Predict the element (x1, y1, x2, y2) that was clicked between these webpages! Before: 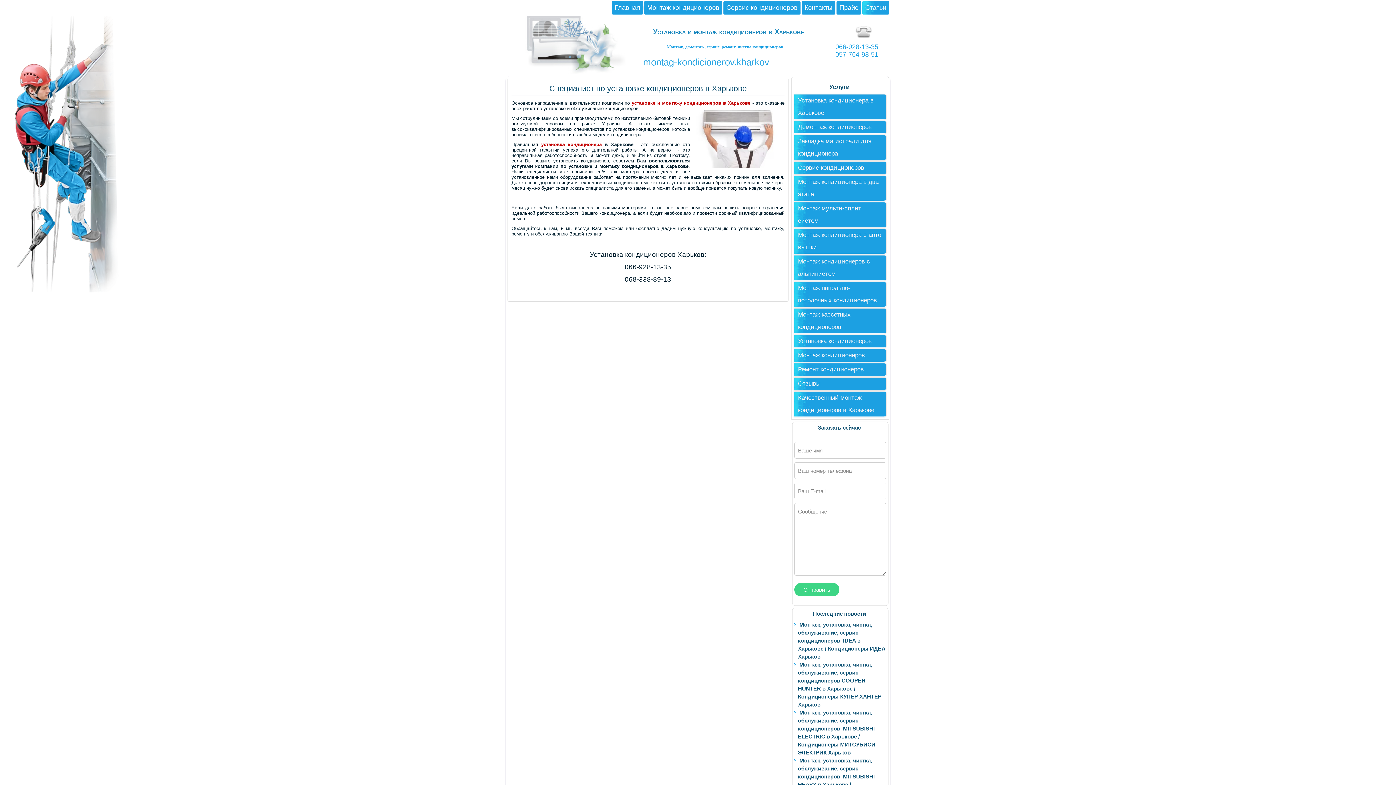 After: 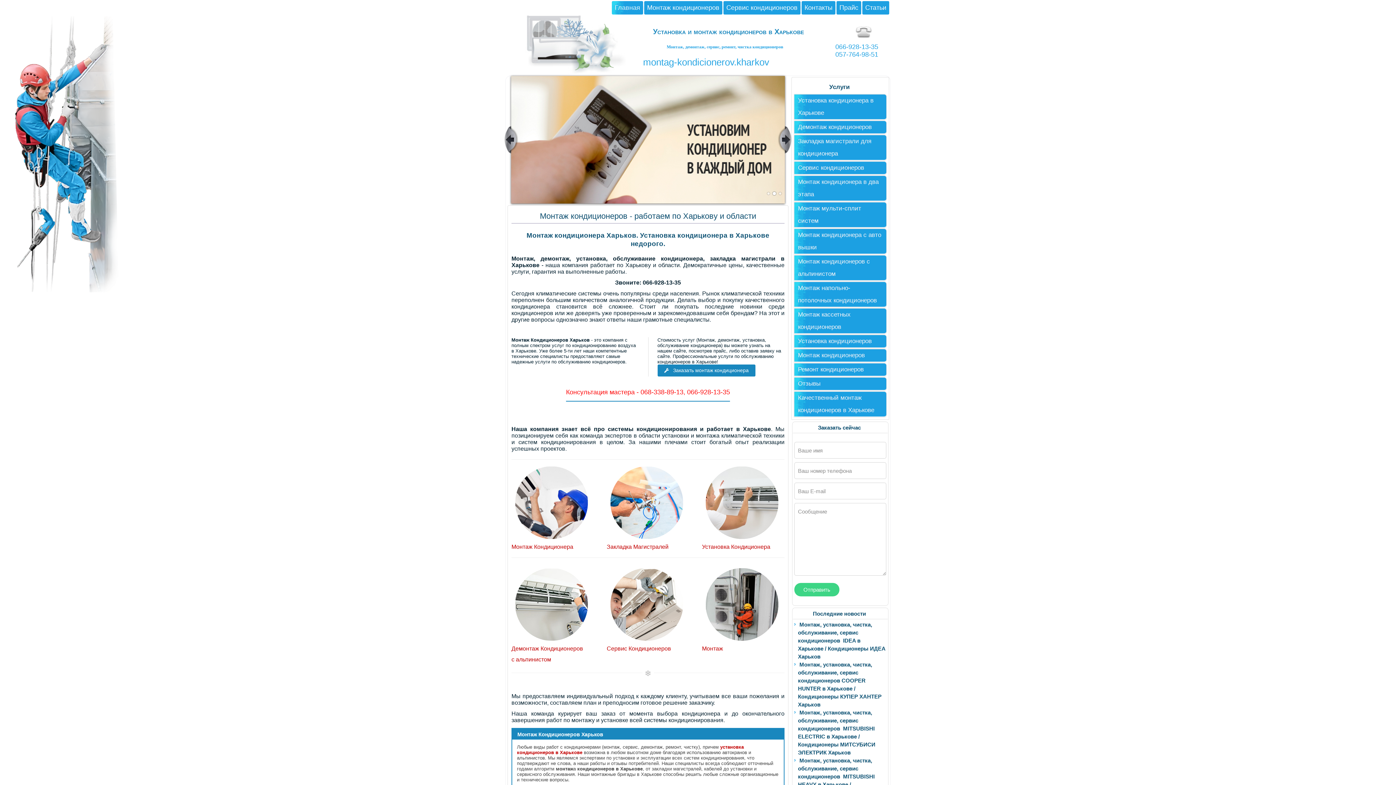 Action: label: Главная bbox: (612, 1, 643, 14)